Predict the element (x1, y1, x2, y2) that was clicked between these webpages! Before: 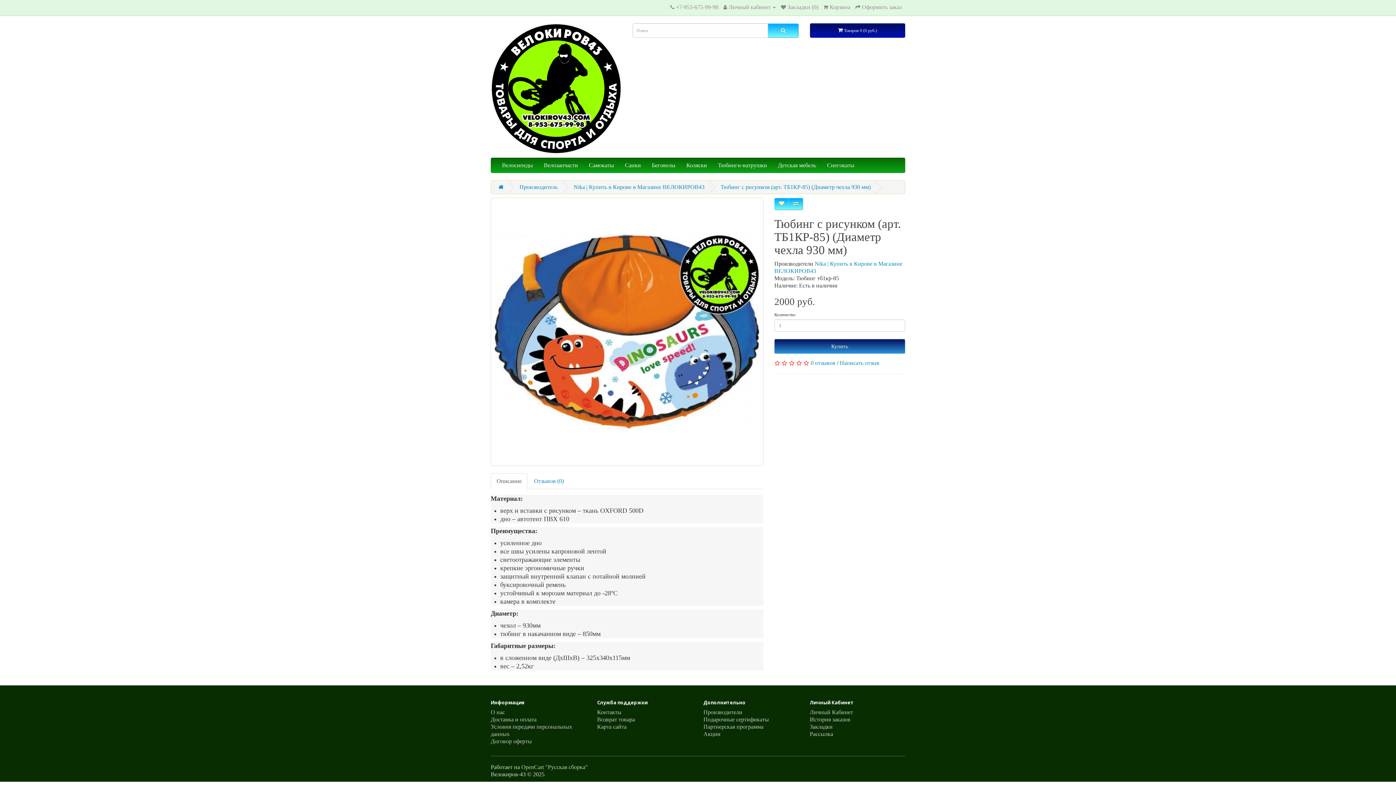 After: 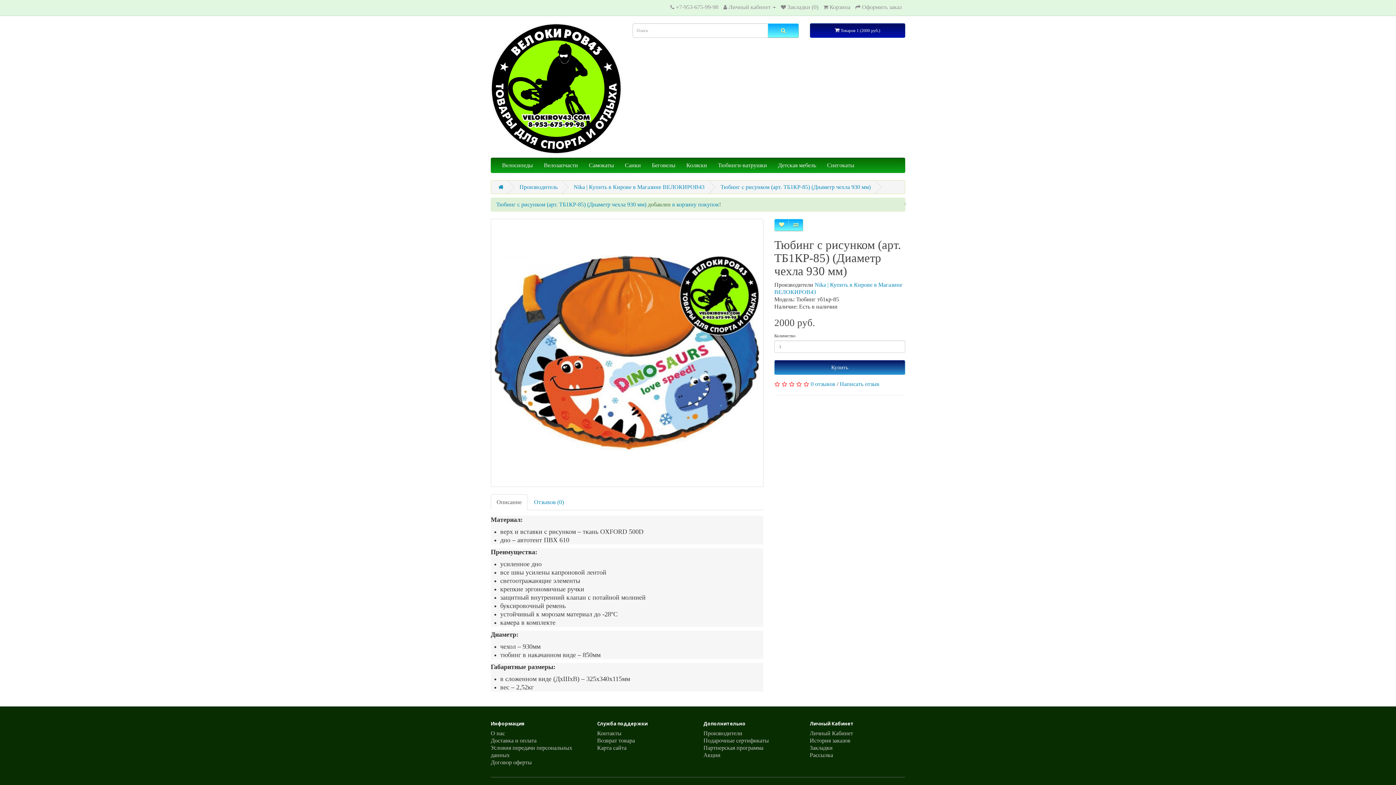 Action: bbox: (774, 339, 905, 354) label: Купить